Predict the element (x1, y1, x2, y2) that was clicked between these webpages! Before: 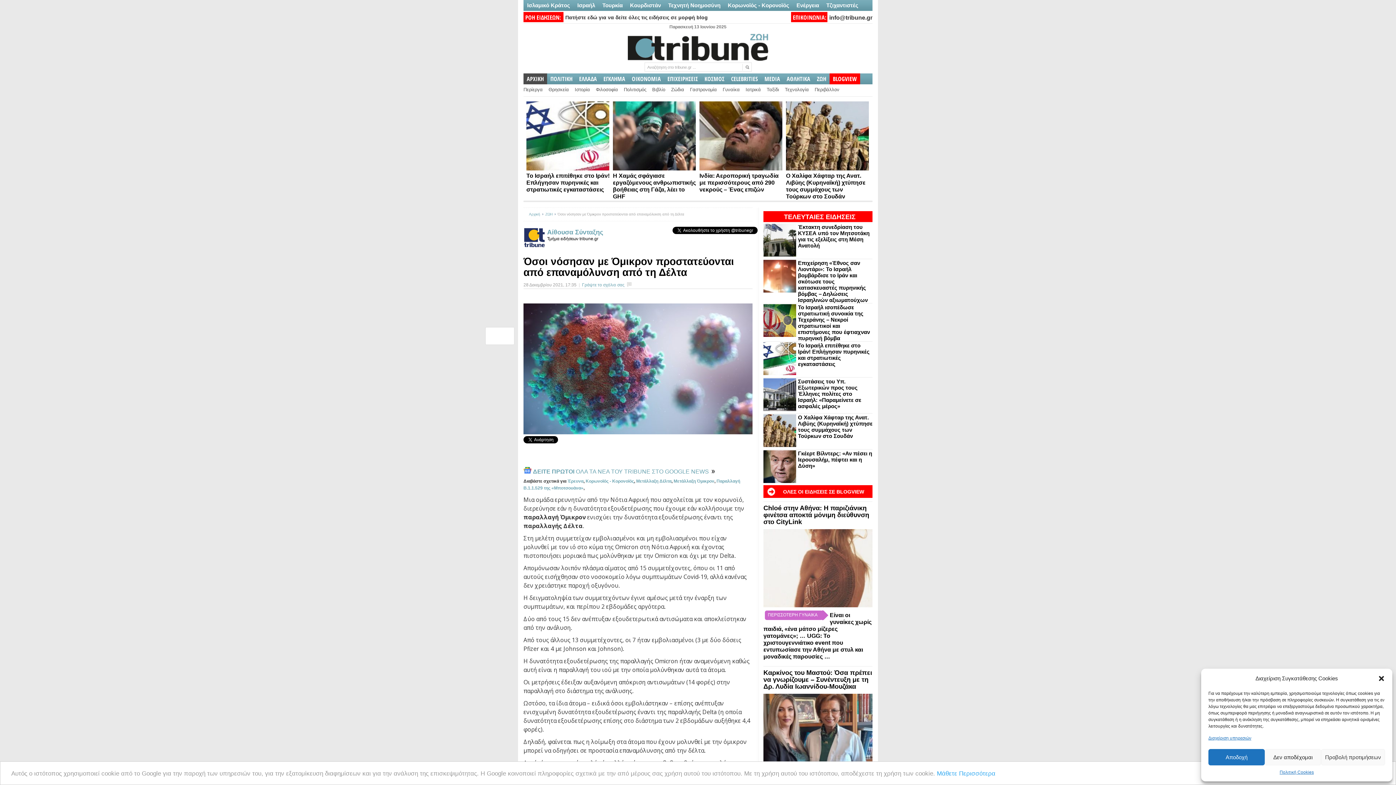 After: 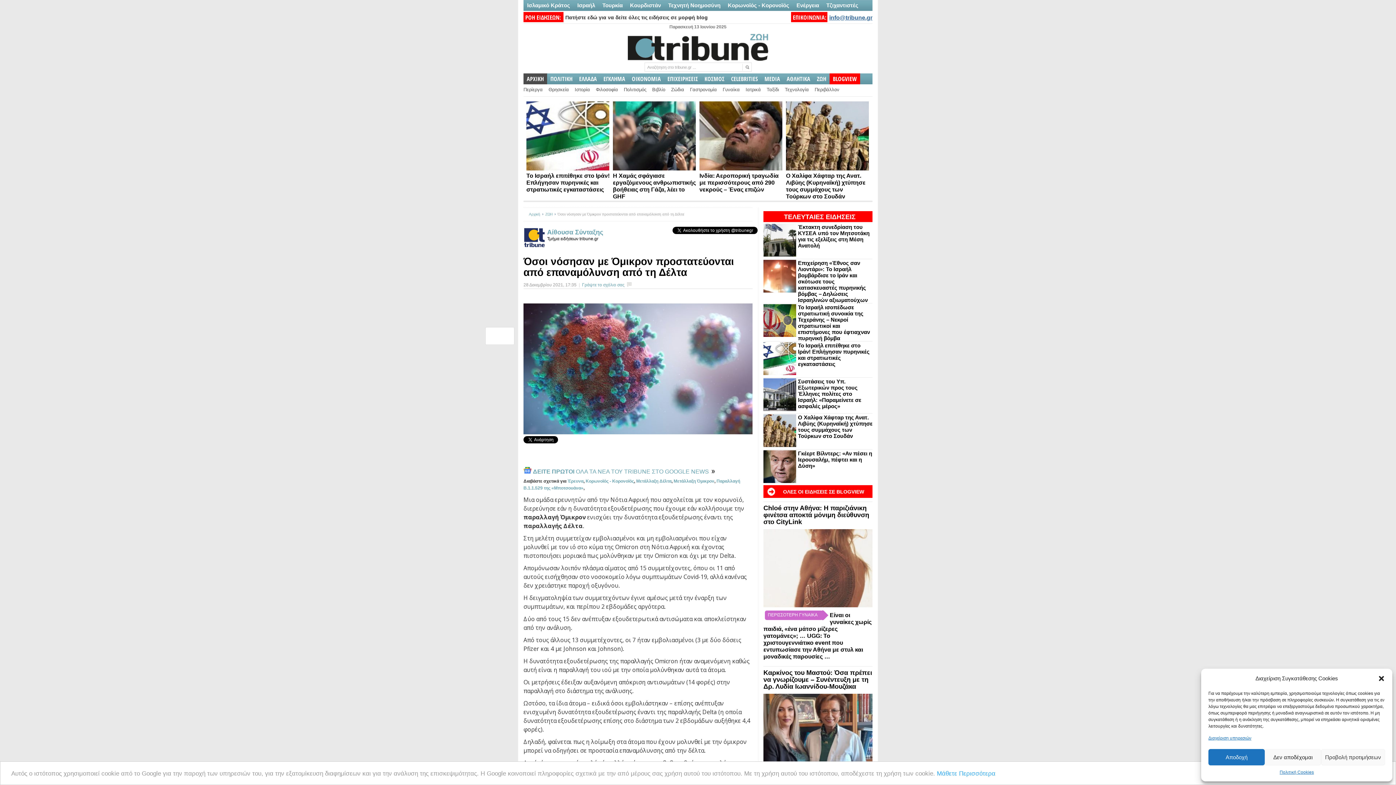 Action: bbox: (829, 14, 872, 20) label: info@tribune.gr